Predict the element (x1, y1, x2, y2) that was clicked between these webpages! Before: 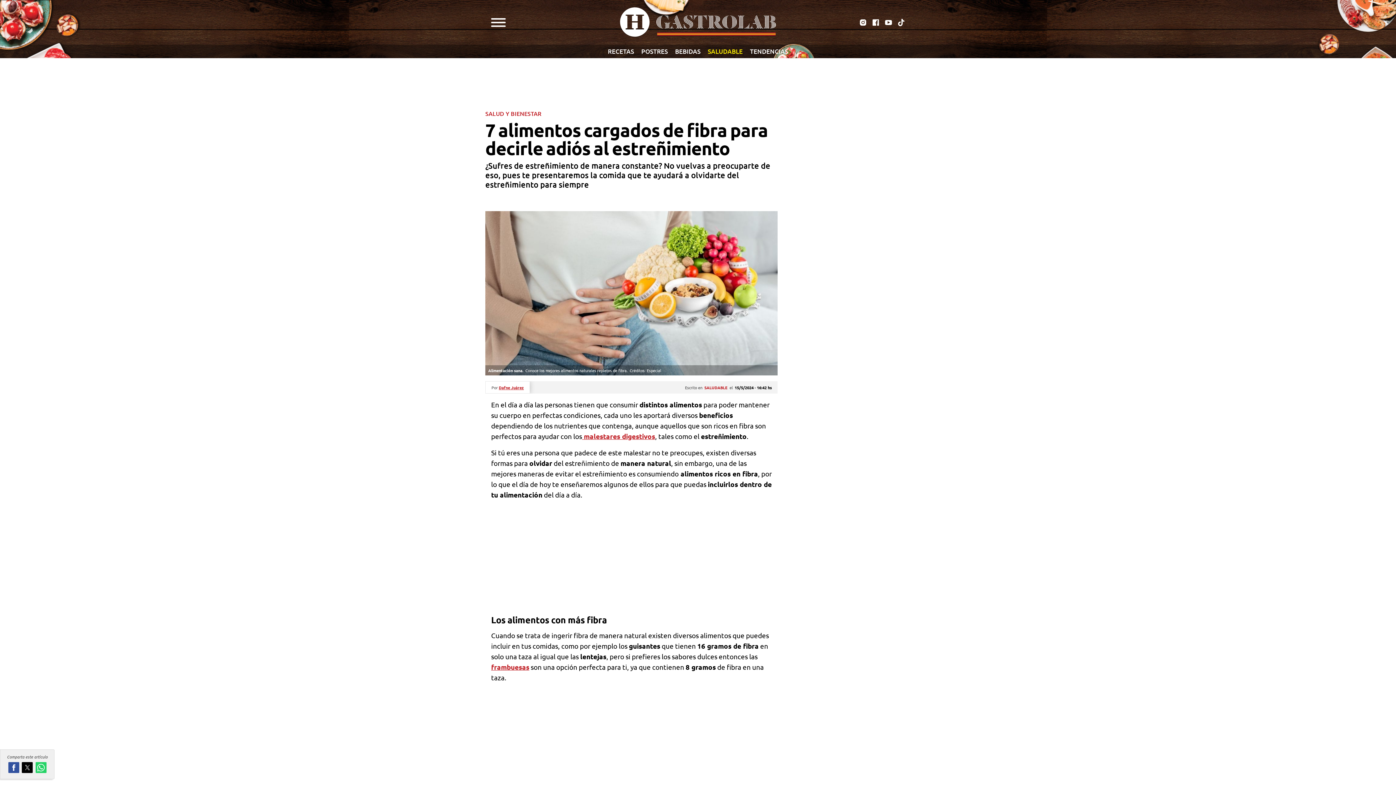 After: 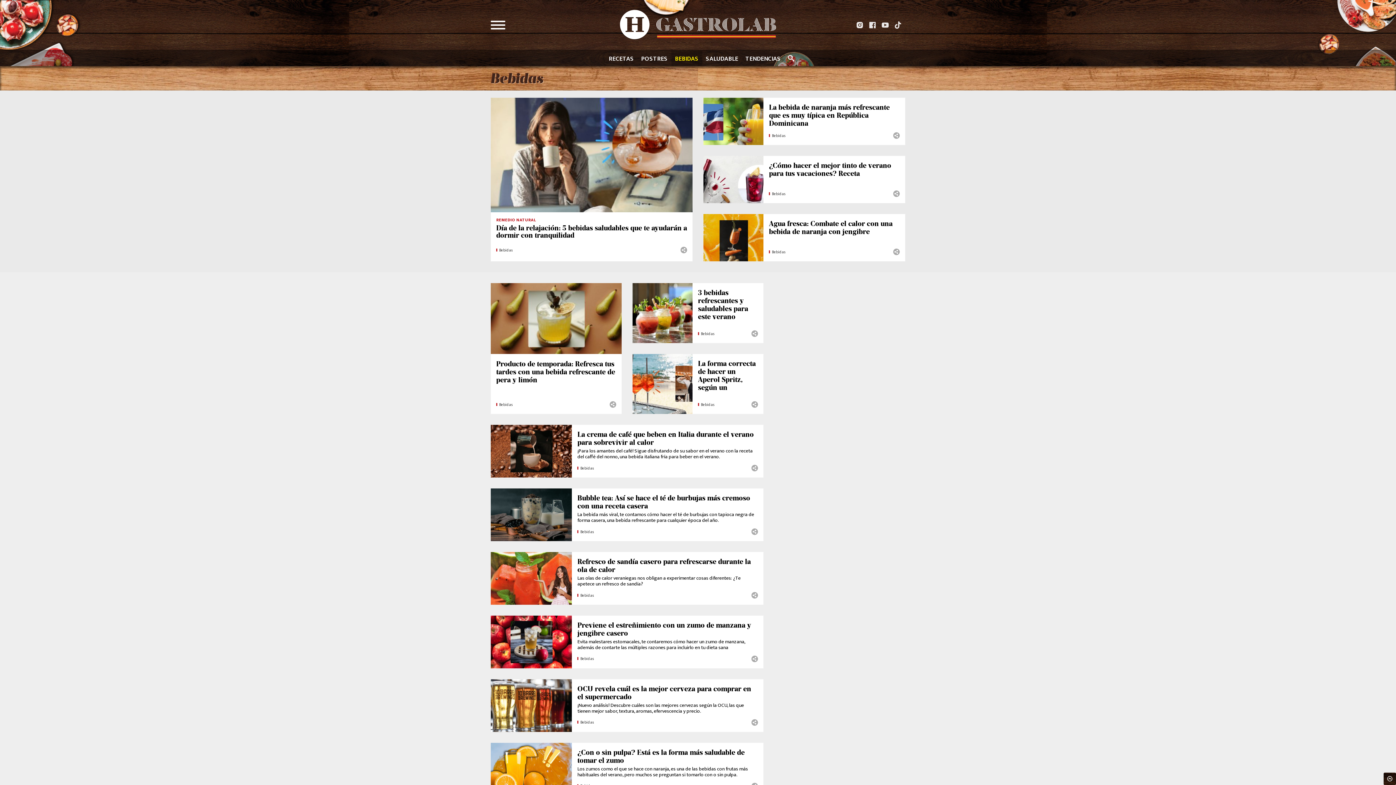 Action: label: BEBIDAS bbox: (671, 44, 704, 58)